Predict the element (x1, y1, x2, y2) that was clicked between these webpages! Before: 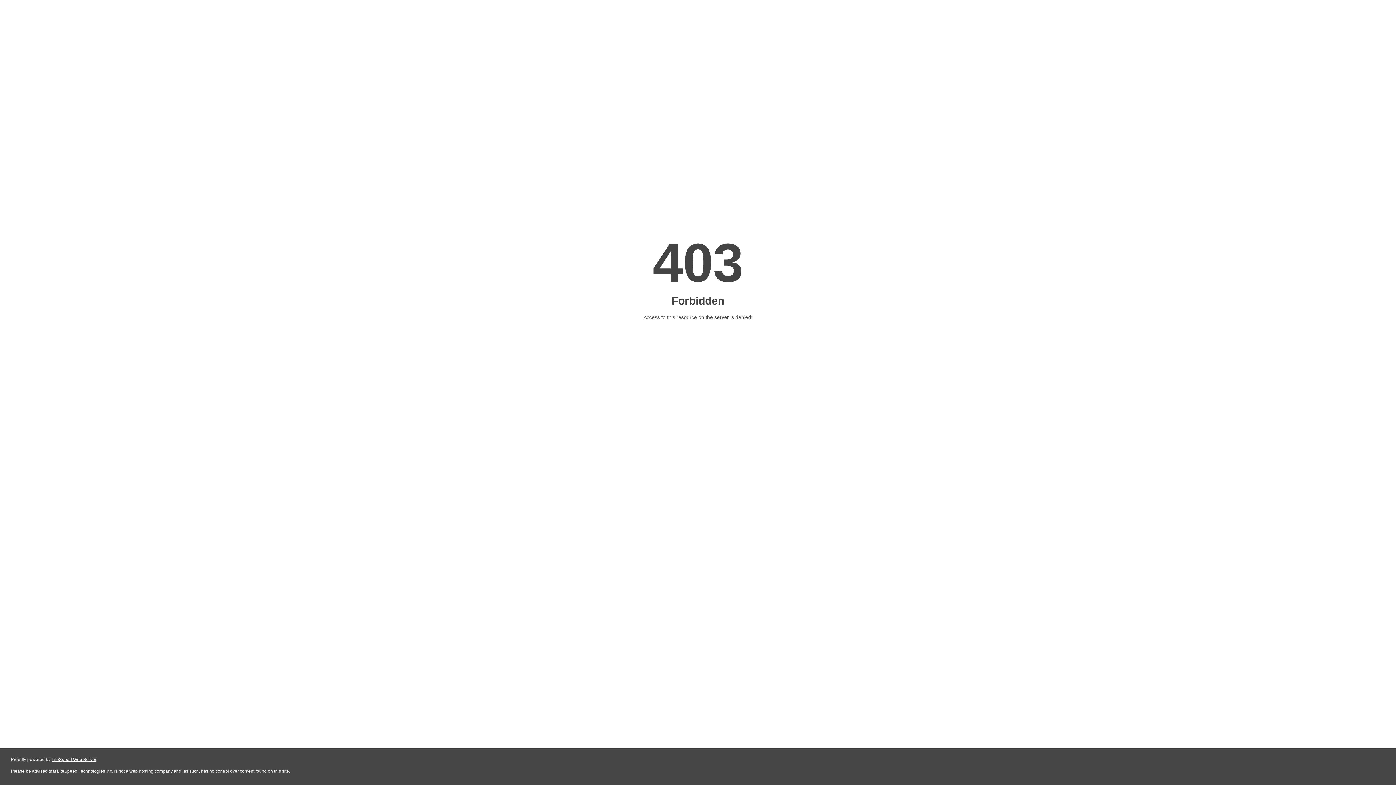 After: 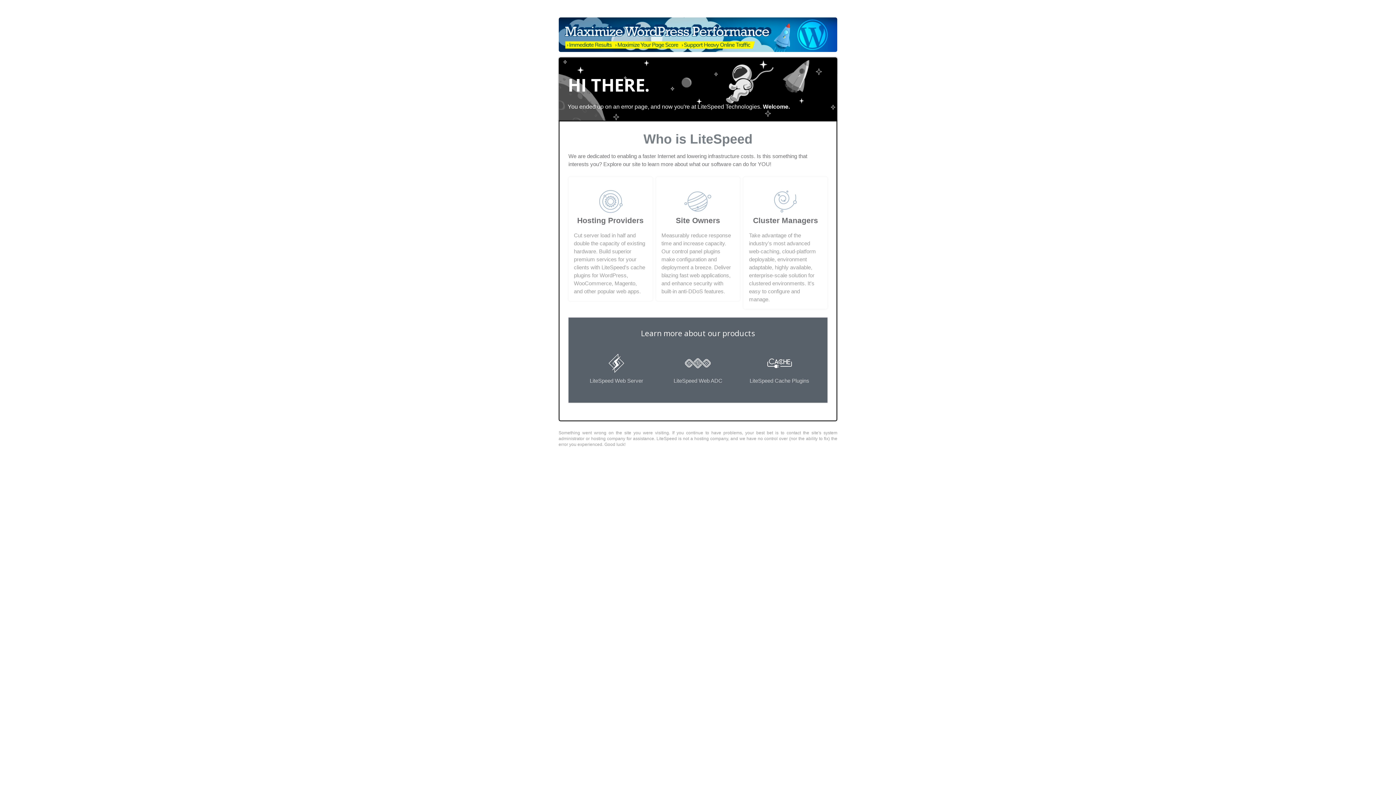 Action: bbox: (51, 757, 96, 762) label: LiteSpeed Web Server